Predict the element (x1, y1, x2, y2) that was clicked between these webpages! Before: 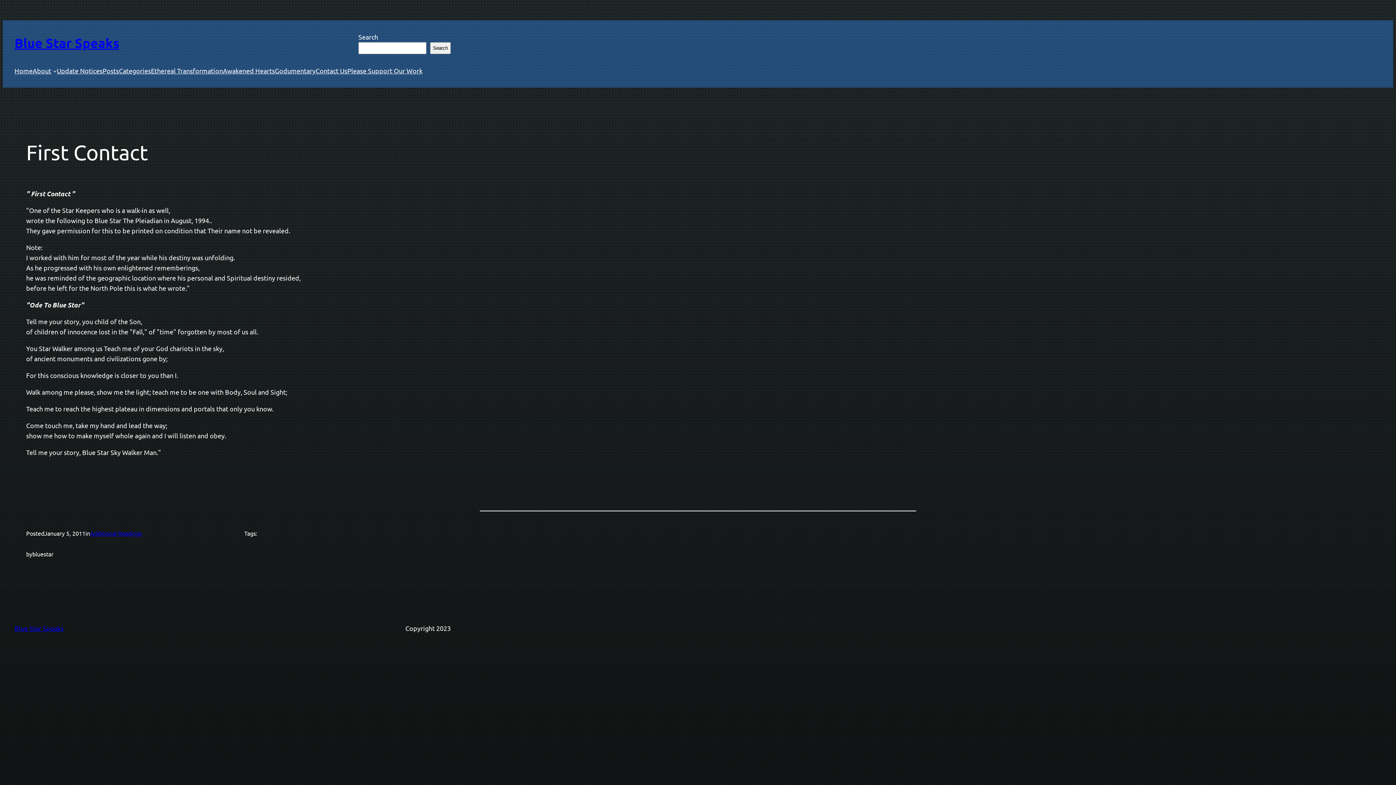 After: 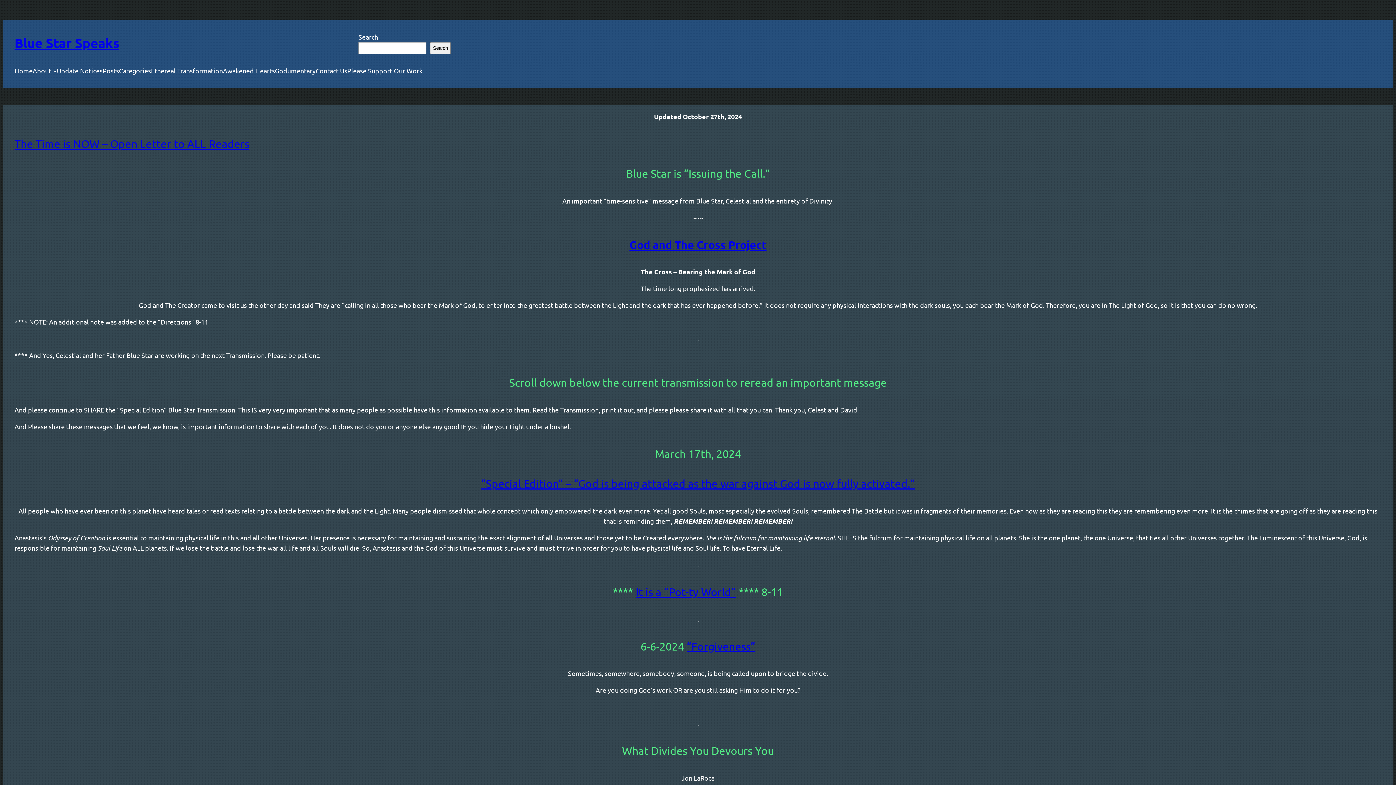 Action: bbox: (14, 65, 32, 76) label: Home